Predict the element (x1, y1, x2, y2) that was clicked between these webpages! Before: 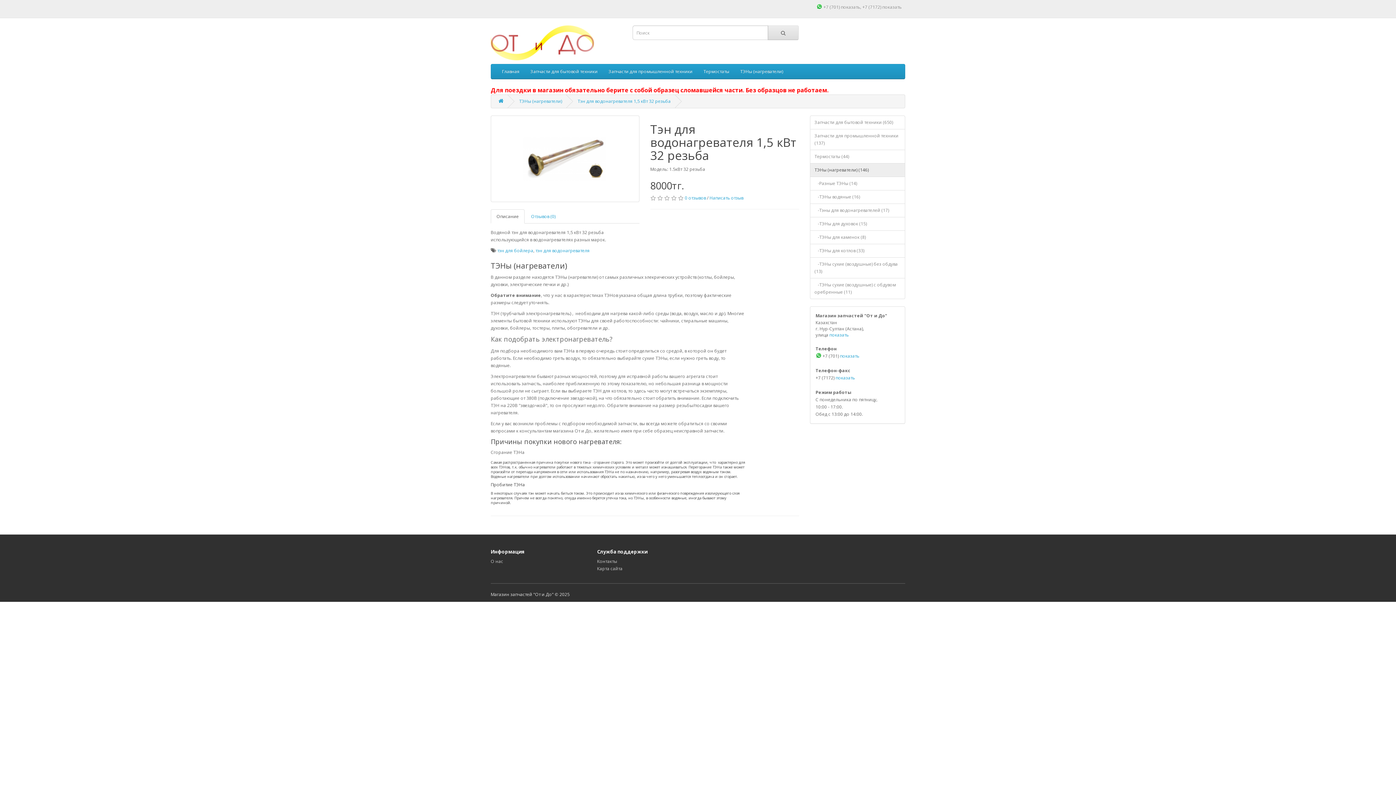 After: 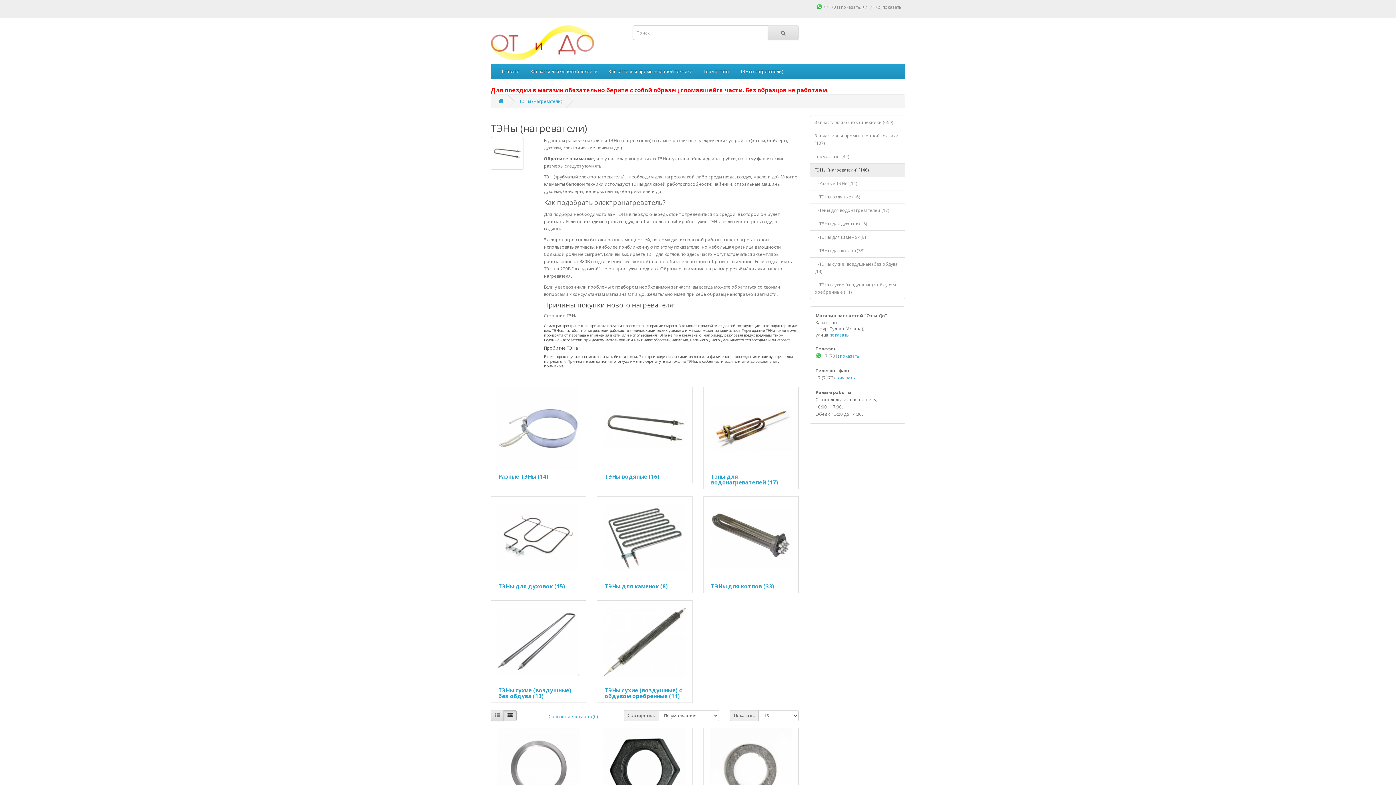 Action: bbox: (519, 98, 562, 104) label: ТЭНы (нагреватели)